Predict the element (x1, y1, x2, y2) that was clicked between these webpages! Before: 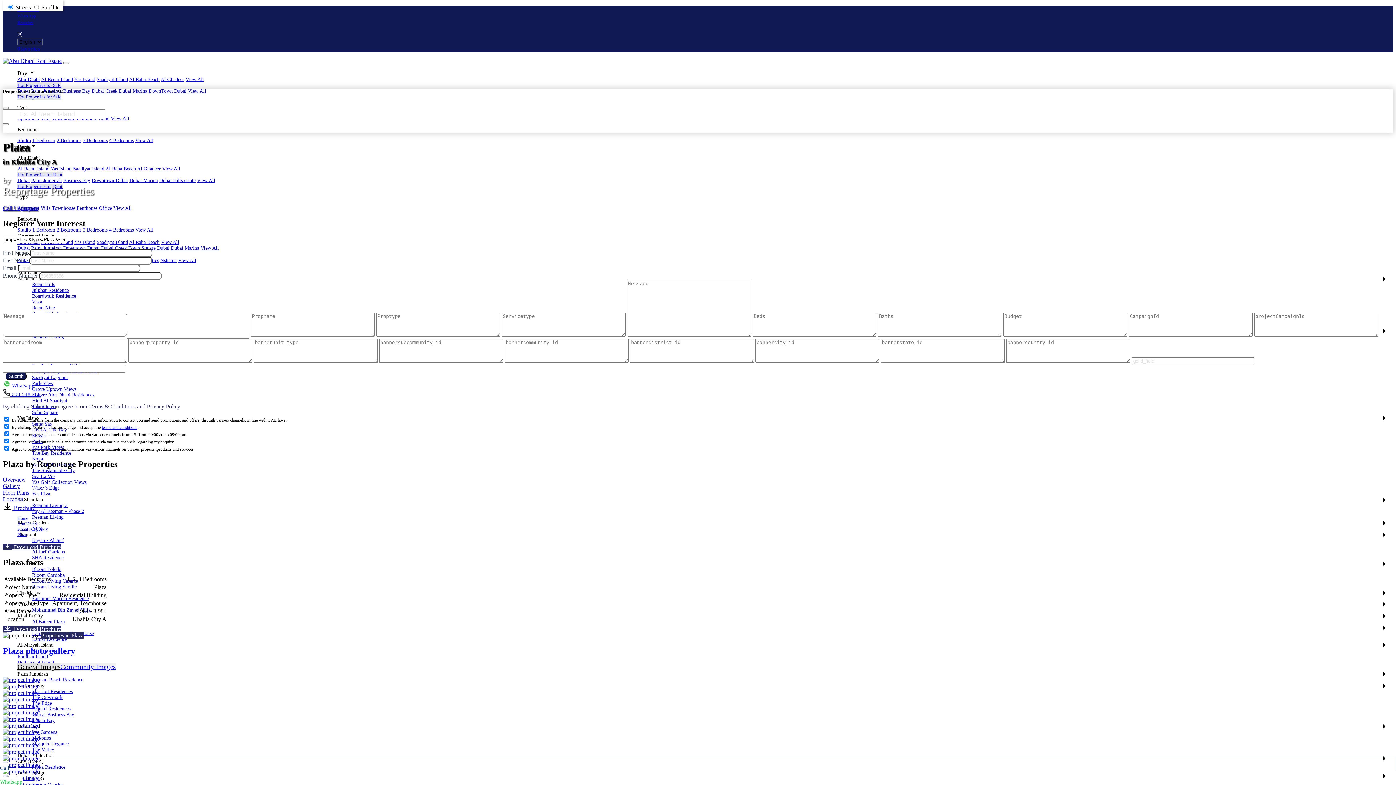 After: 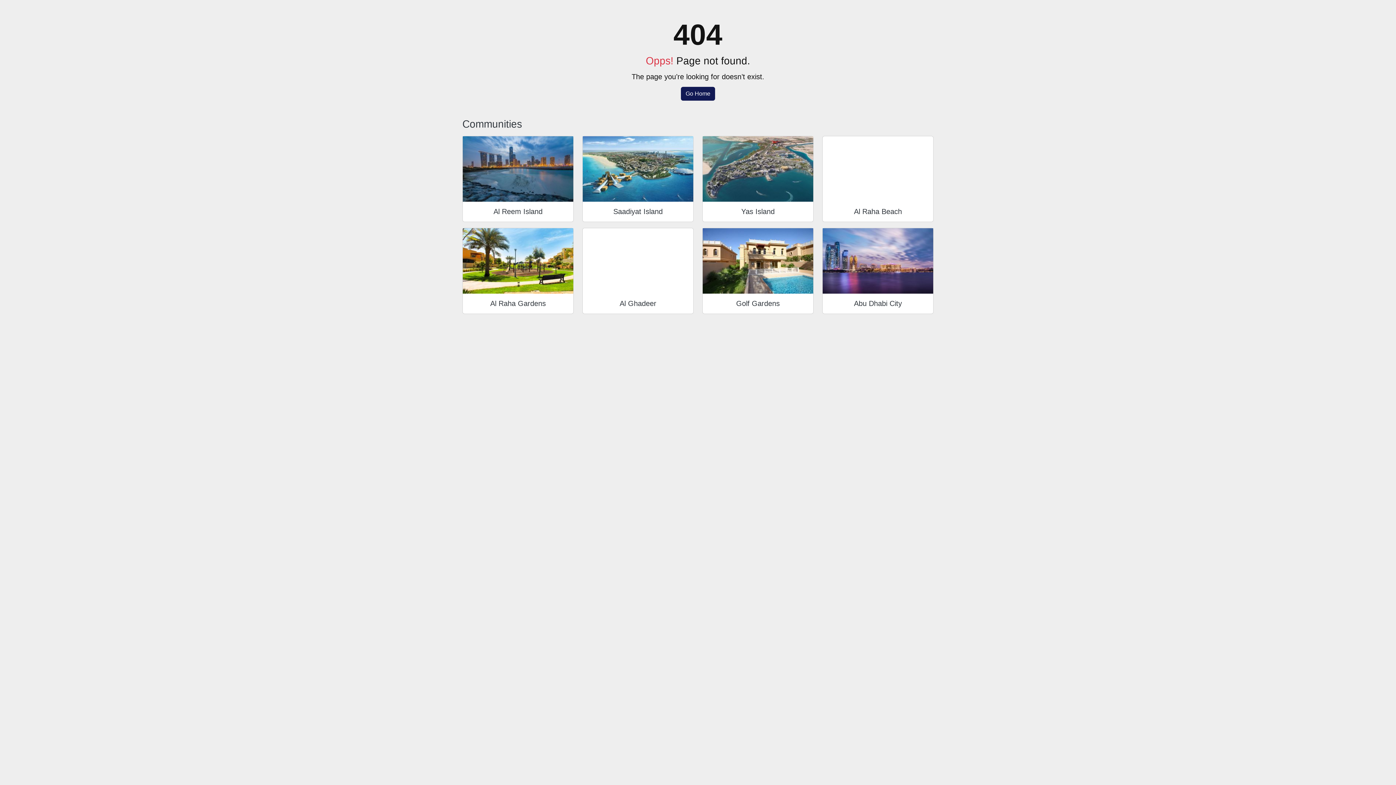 Action: label: Dubai bbox: (17, 177, 29, 183)